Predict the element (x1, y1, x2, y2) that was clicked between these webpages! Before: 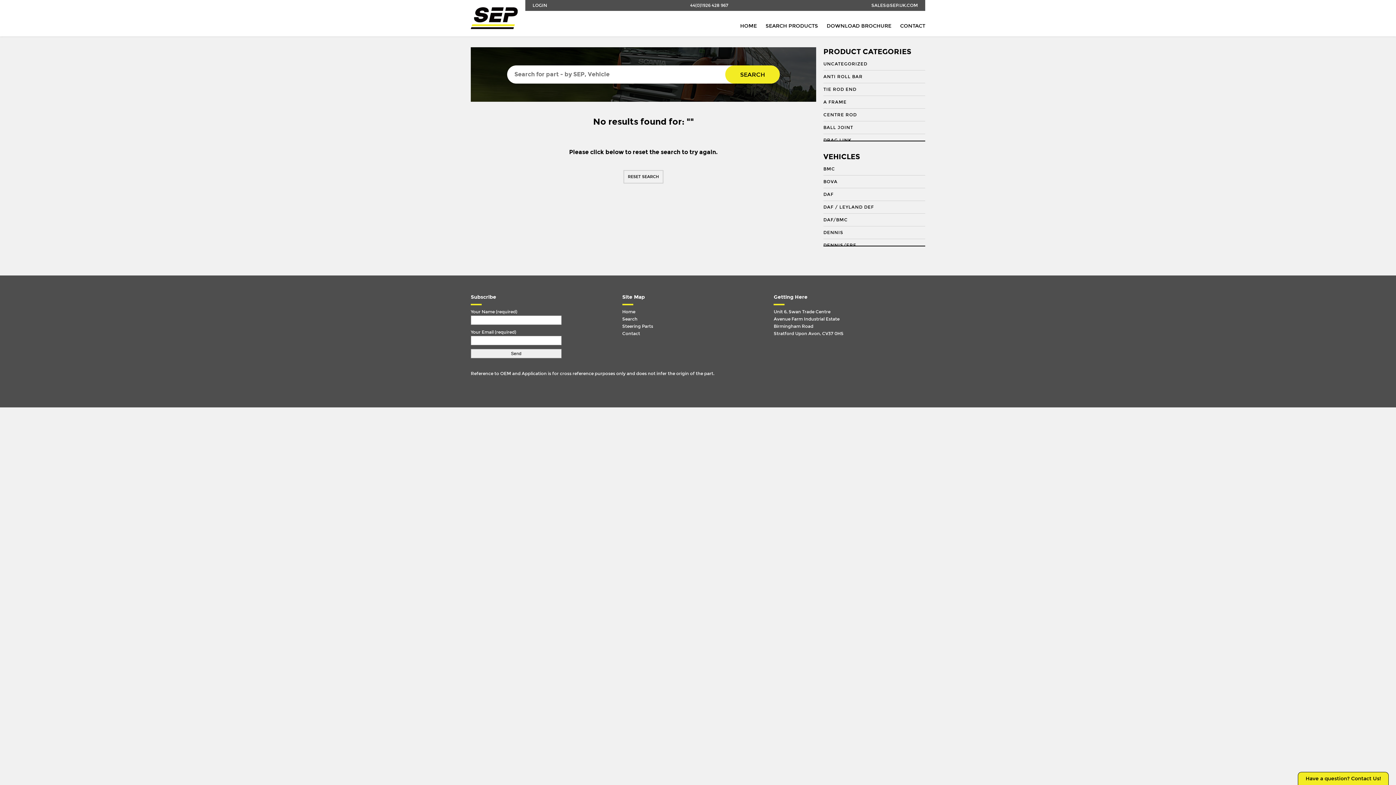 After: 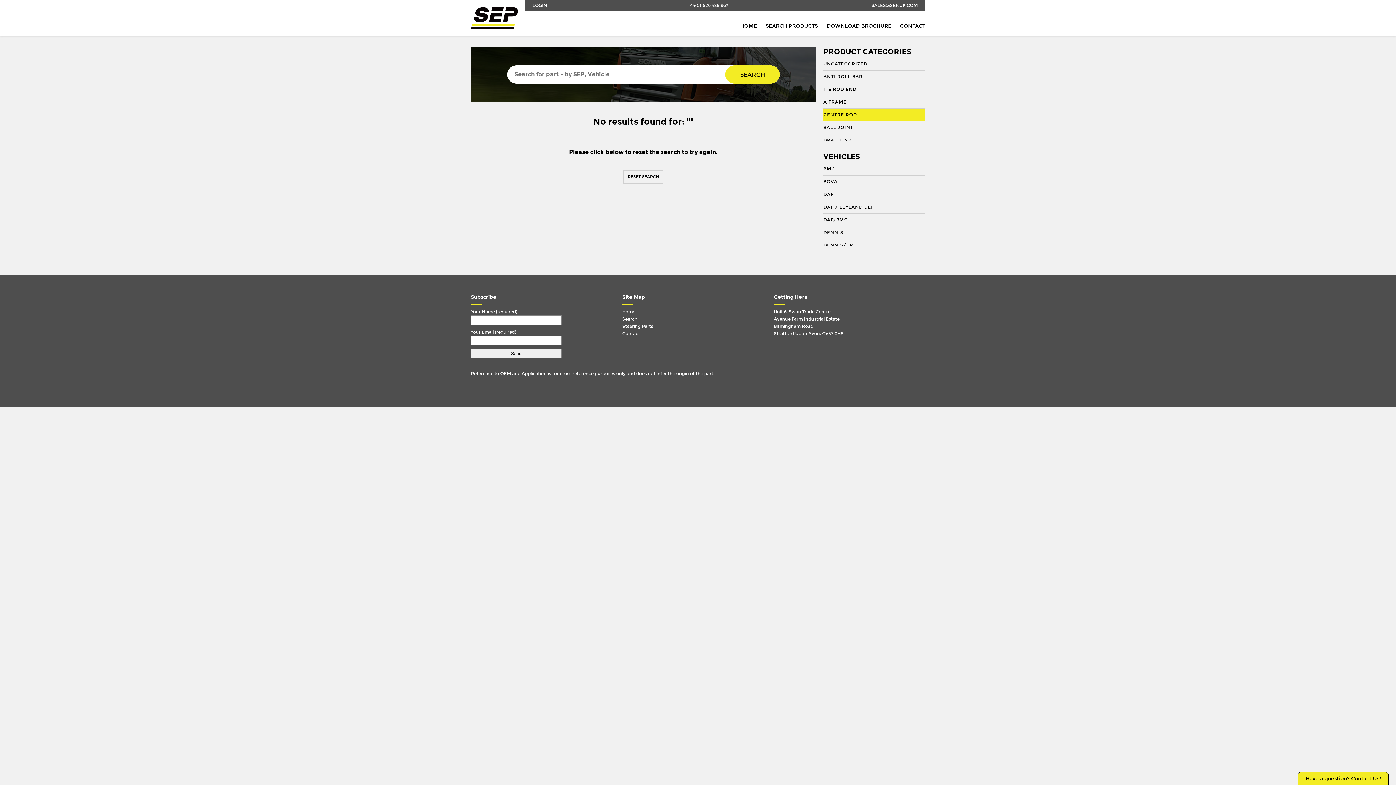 Action: label: CENTRE ROD bbox: (823, 108, 925, 121)